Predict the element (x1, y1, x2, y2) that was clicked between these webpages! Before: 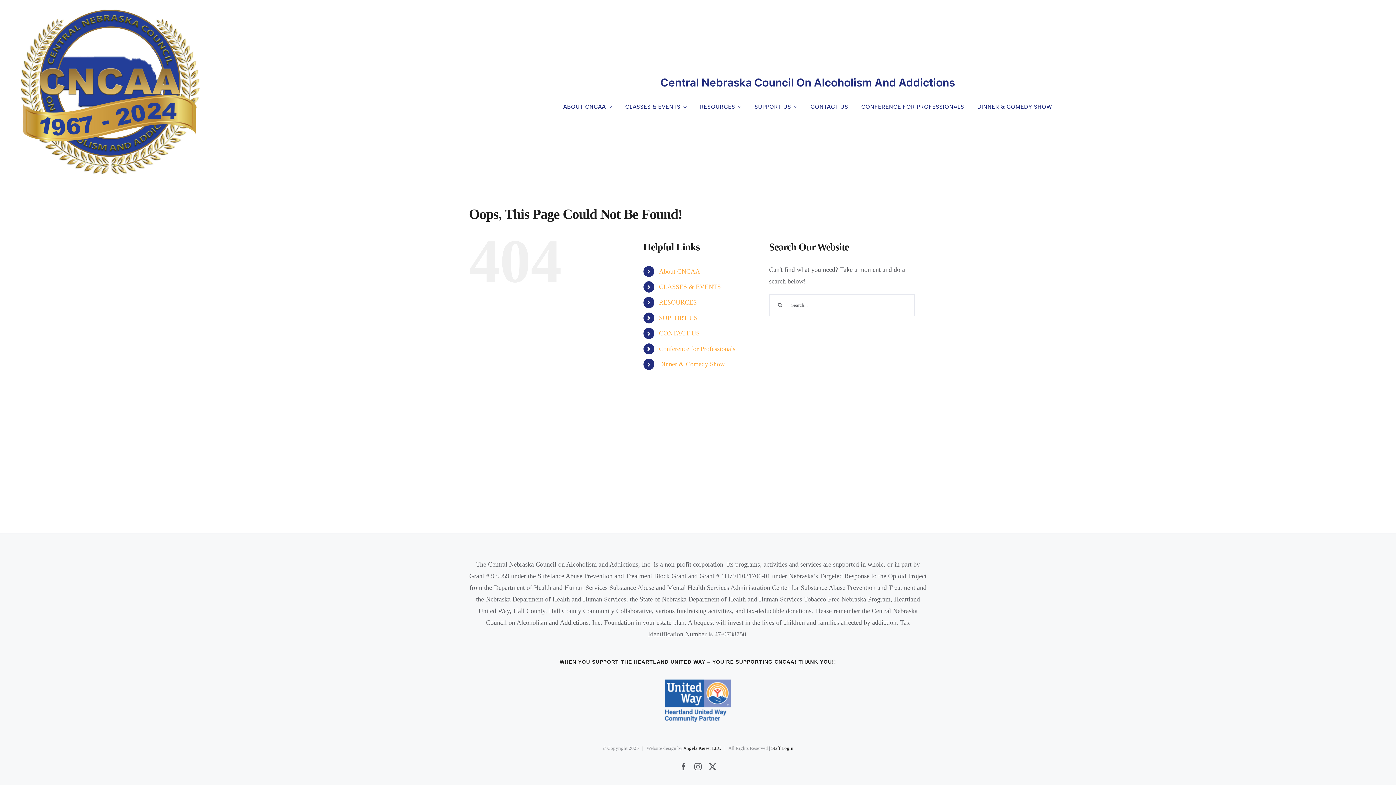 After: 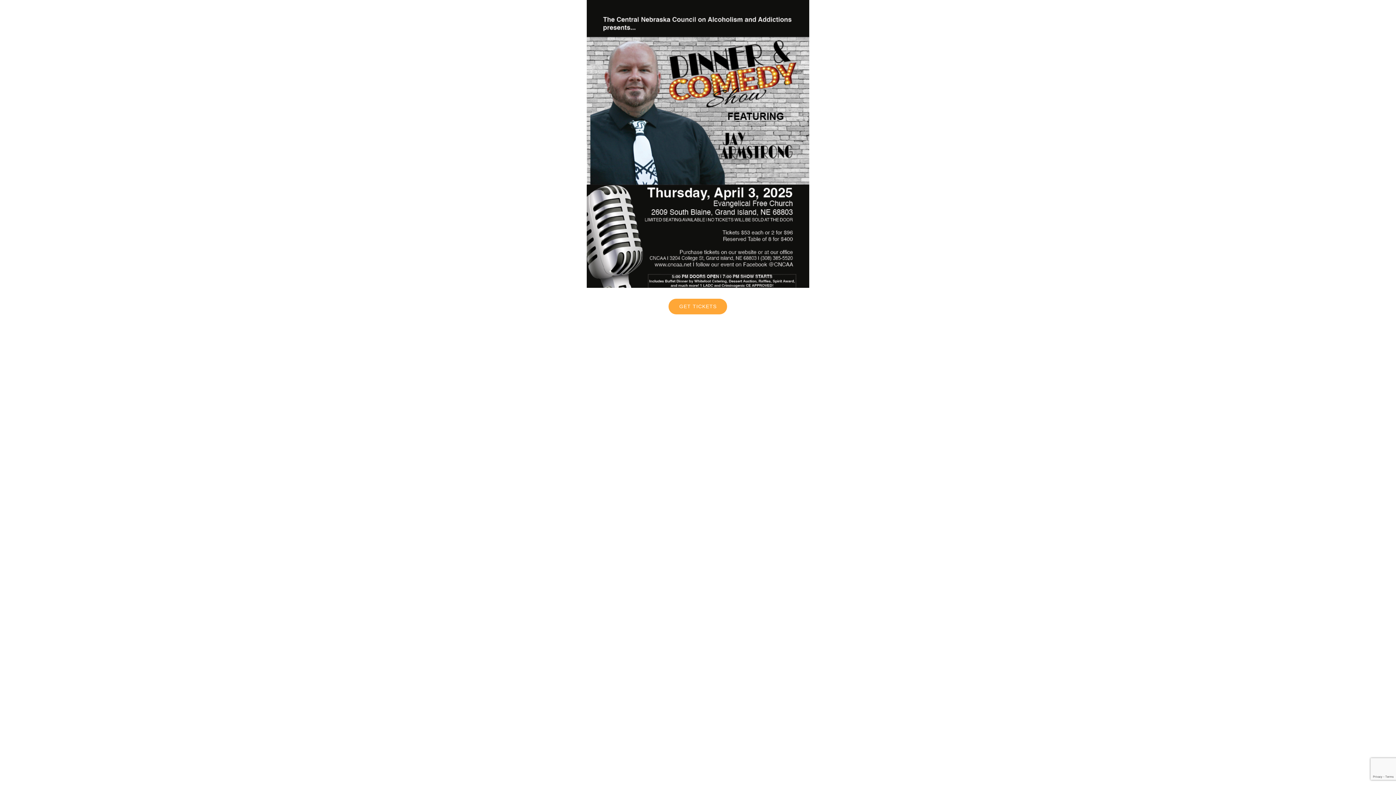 Action: bbox: (977, 102, 1052, 111) label: DINNER & COMEDY SHOW